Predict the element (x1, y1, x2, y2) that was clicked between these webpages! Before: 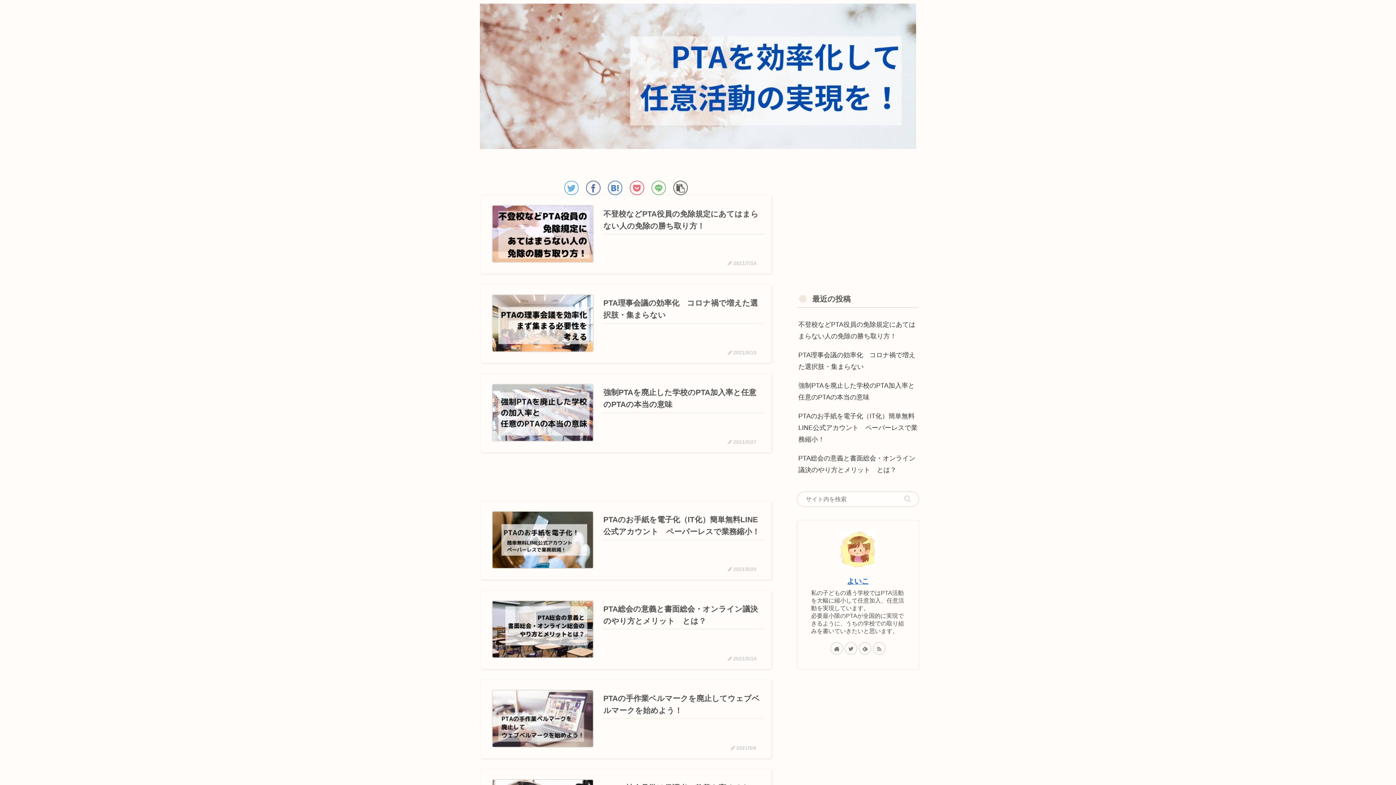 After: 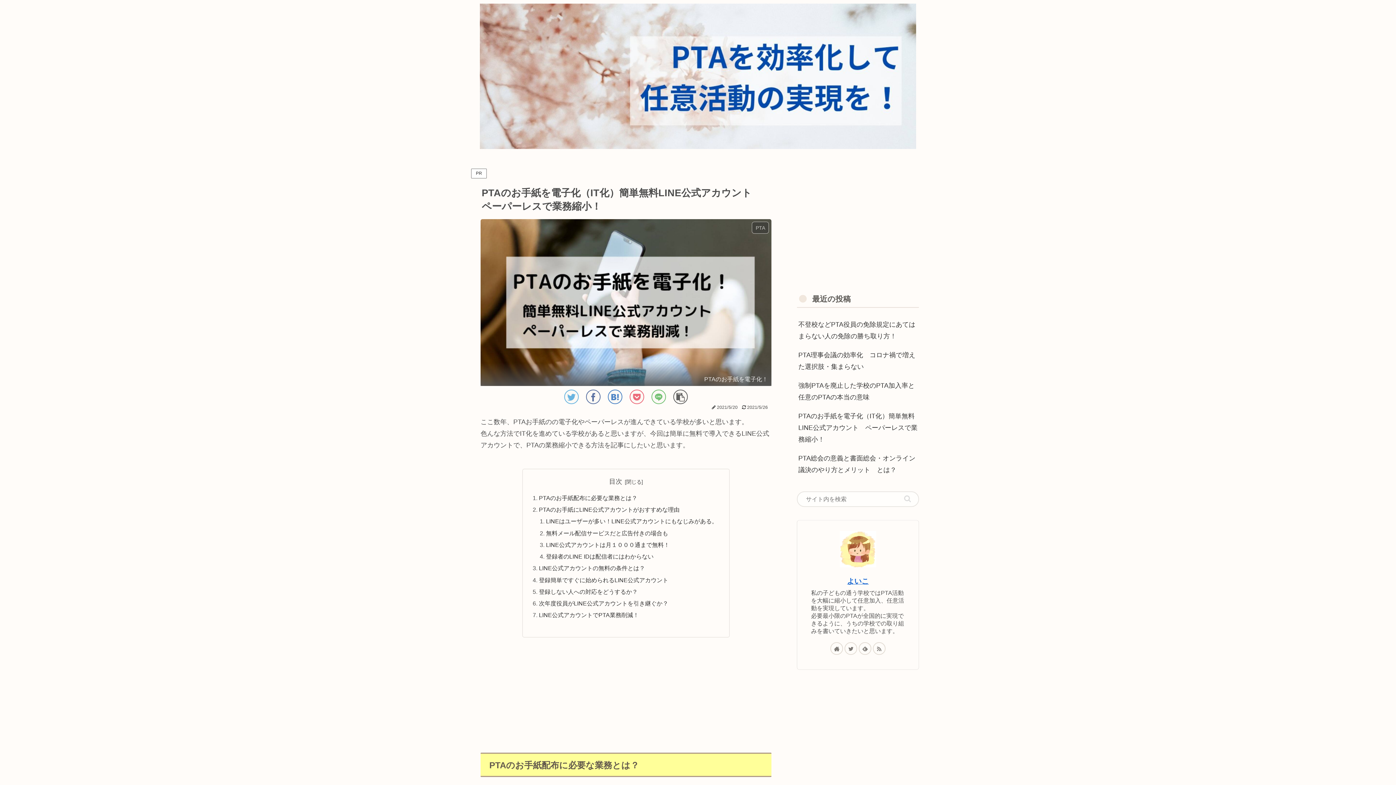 Action: label: PTAのお手紙を電子化（IT化）簡単無料LINE公式アカウント　ペーパーレスで業務縮小！
2021/5/20 bbox: (480, 501, 771, 580)